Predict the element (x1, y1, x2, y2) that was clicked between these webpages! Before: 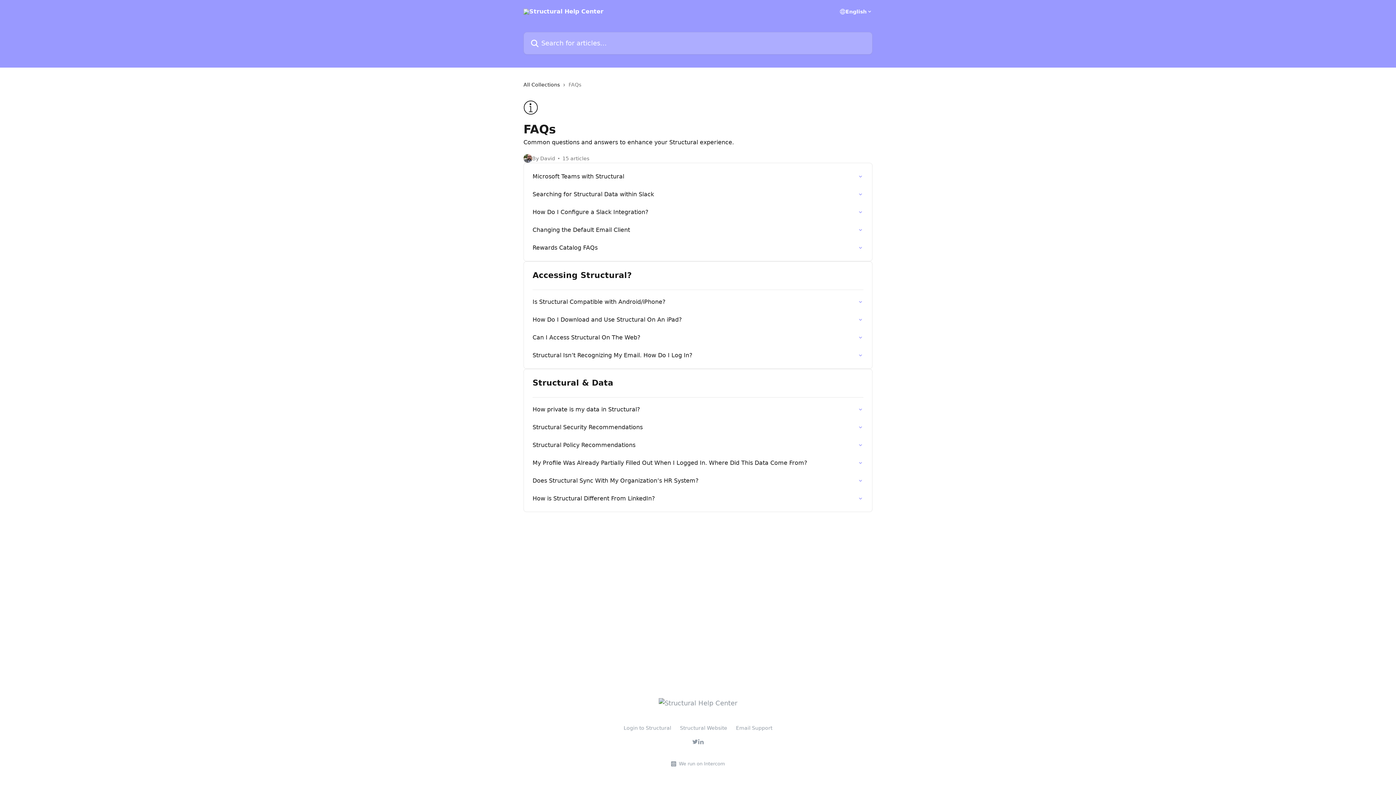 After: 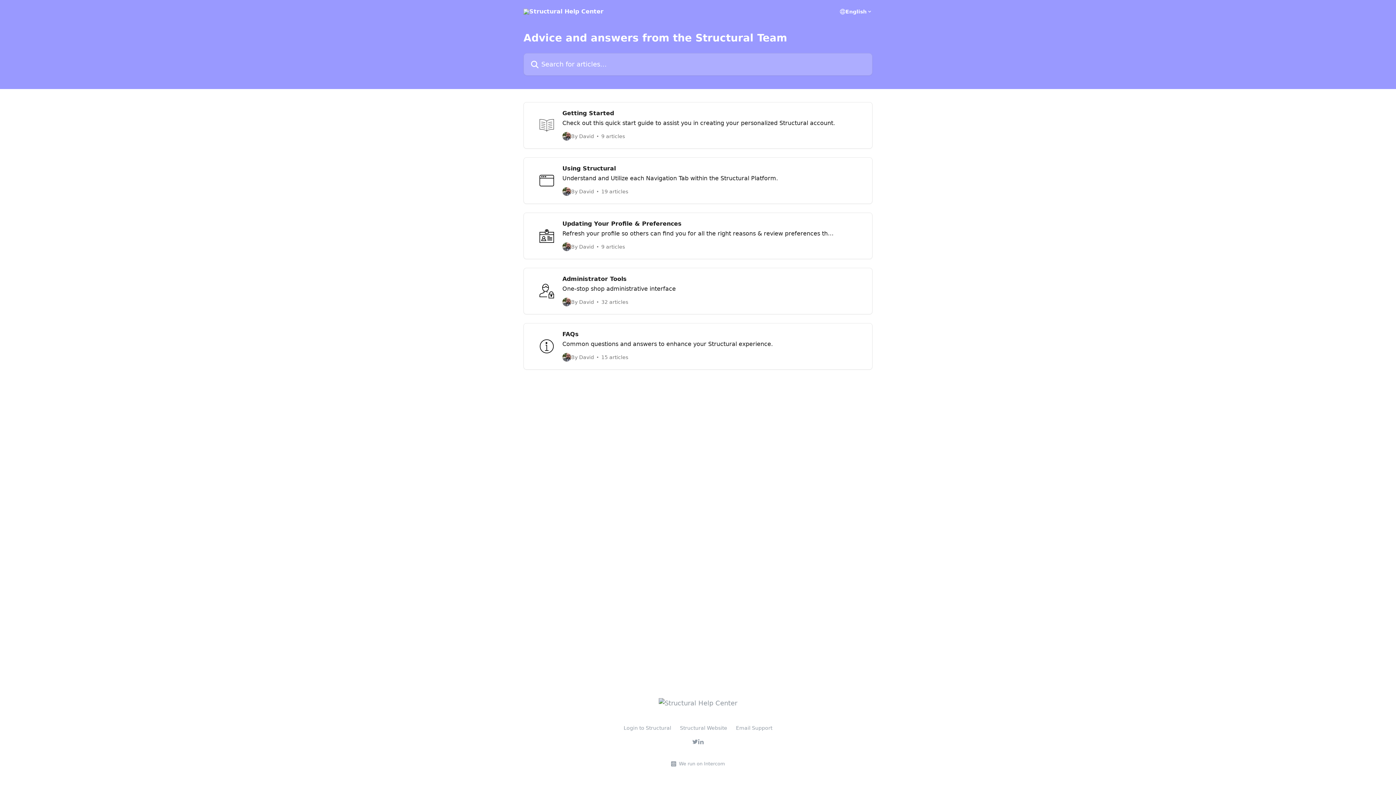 Action: bbox: (523, 8, 603, 14)